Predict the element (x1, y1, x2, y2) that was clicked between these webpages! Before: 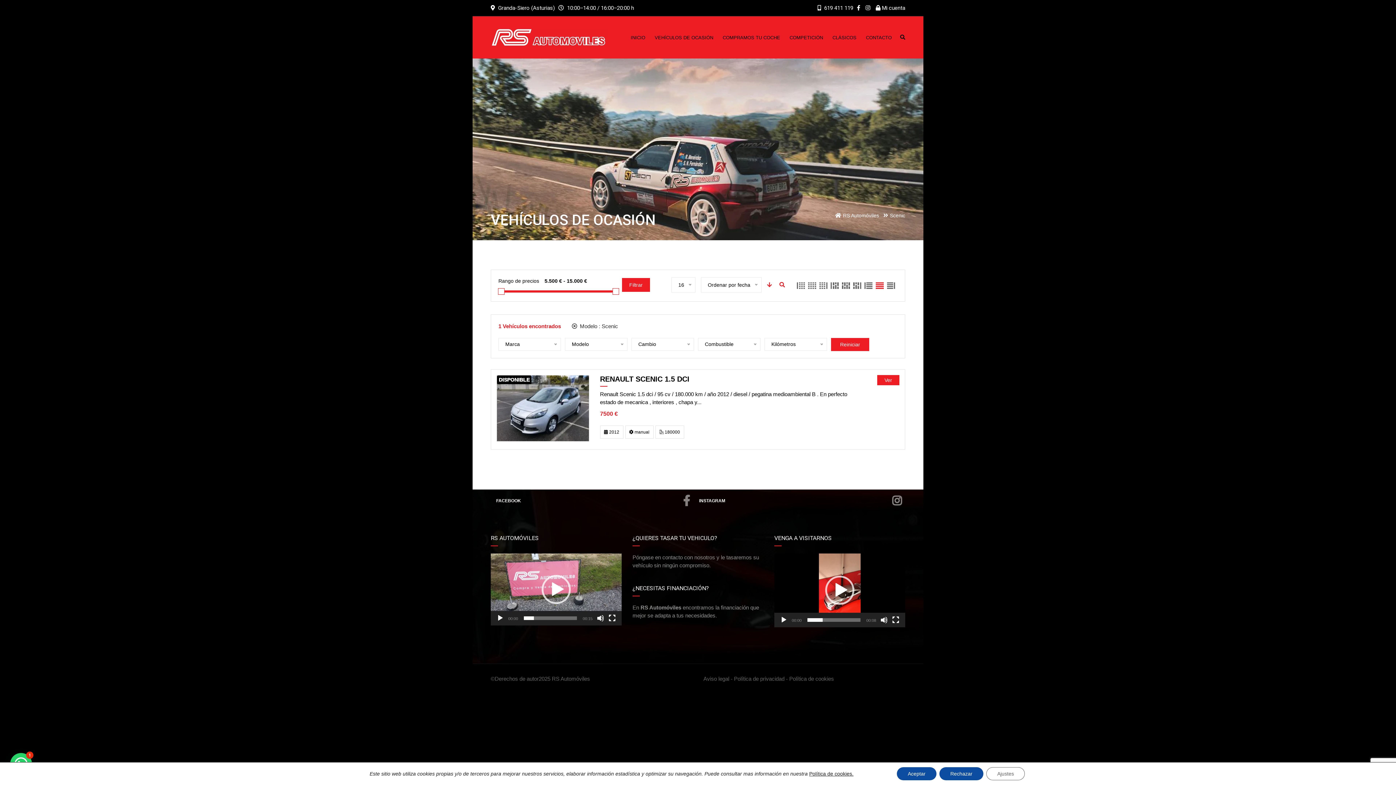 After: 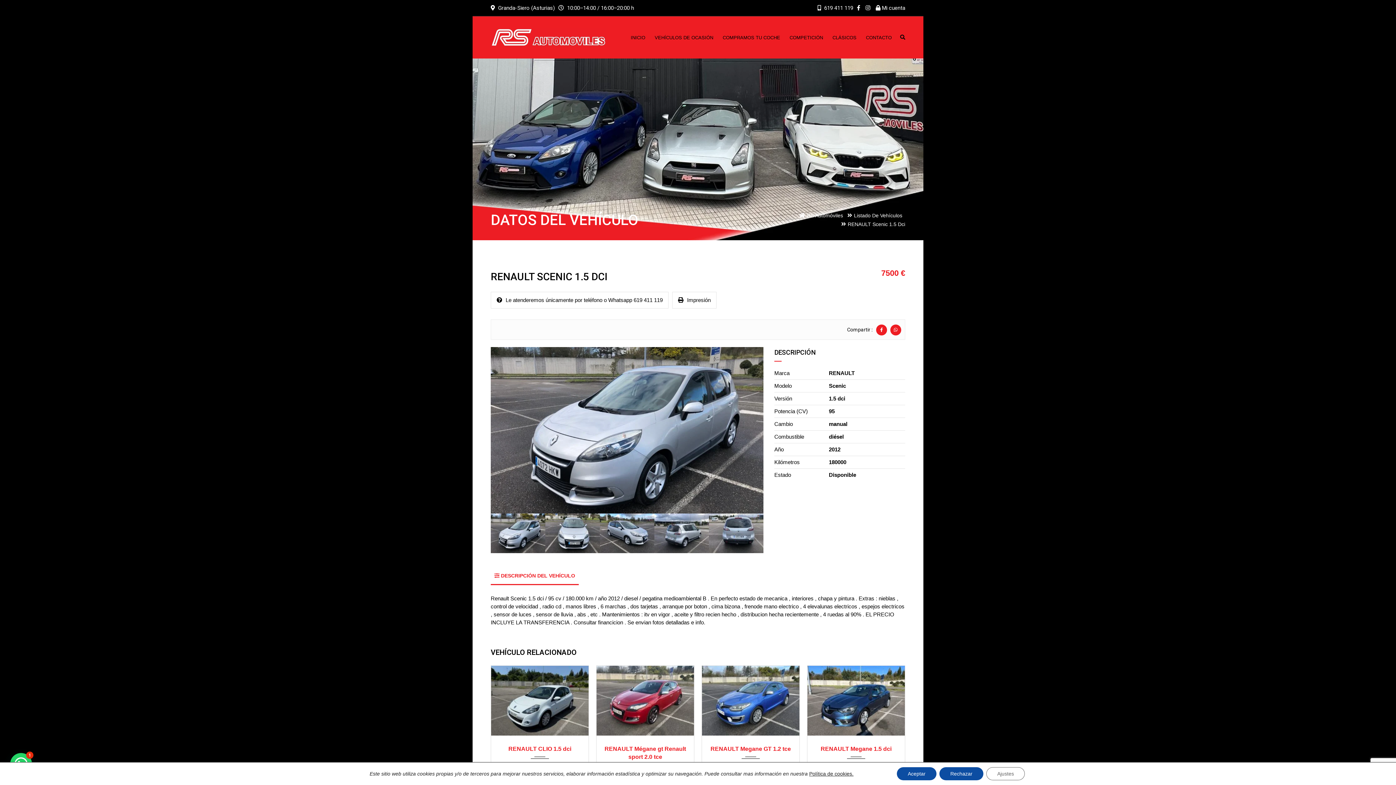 Action: label: DISPONIBLE bbox: (497, 404, 588, 411)